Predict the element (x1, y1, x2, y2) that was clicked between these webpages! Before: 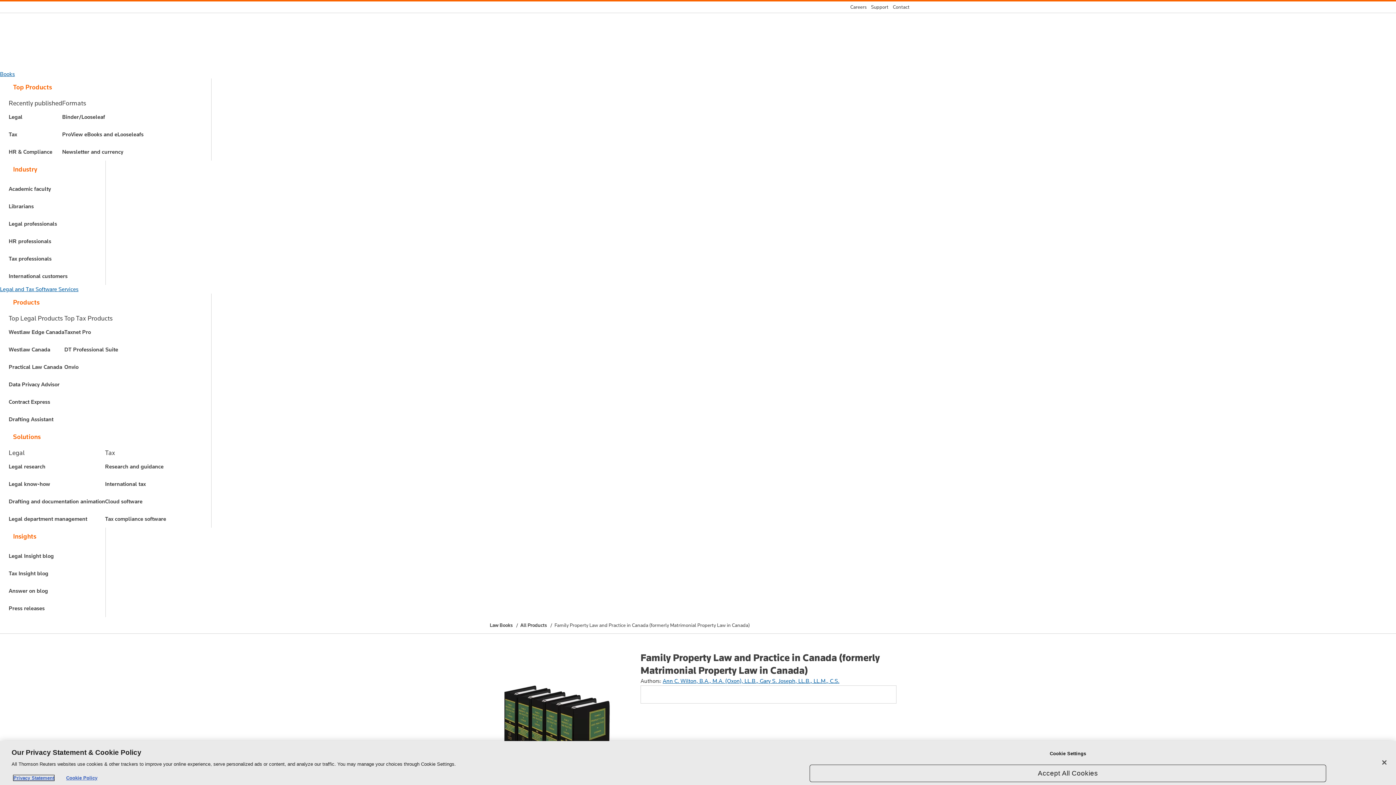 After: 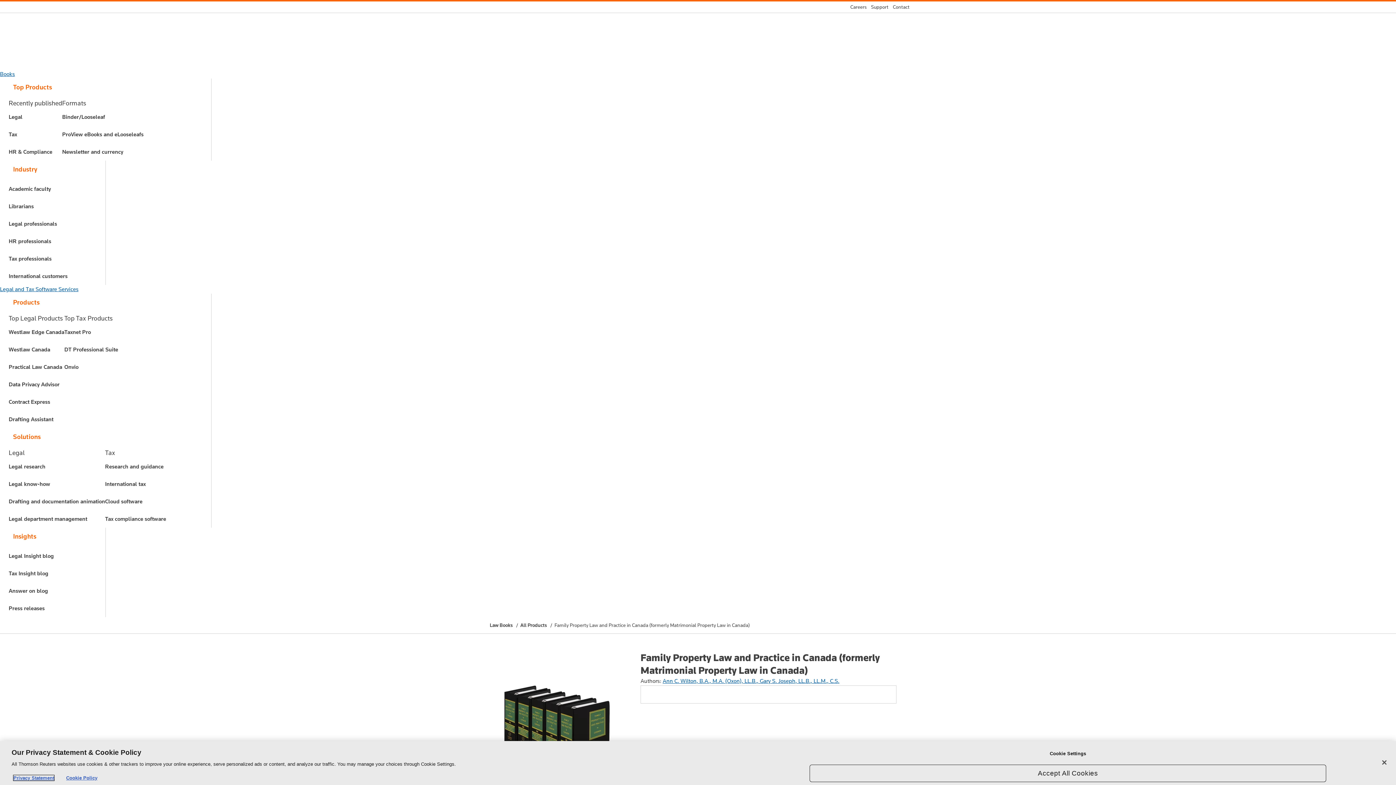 Action: bbox: (554, 622, 749, 628) label: Family Property Law and Practice in Canada (formerly Matrimonial Property Law in Canada)